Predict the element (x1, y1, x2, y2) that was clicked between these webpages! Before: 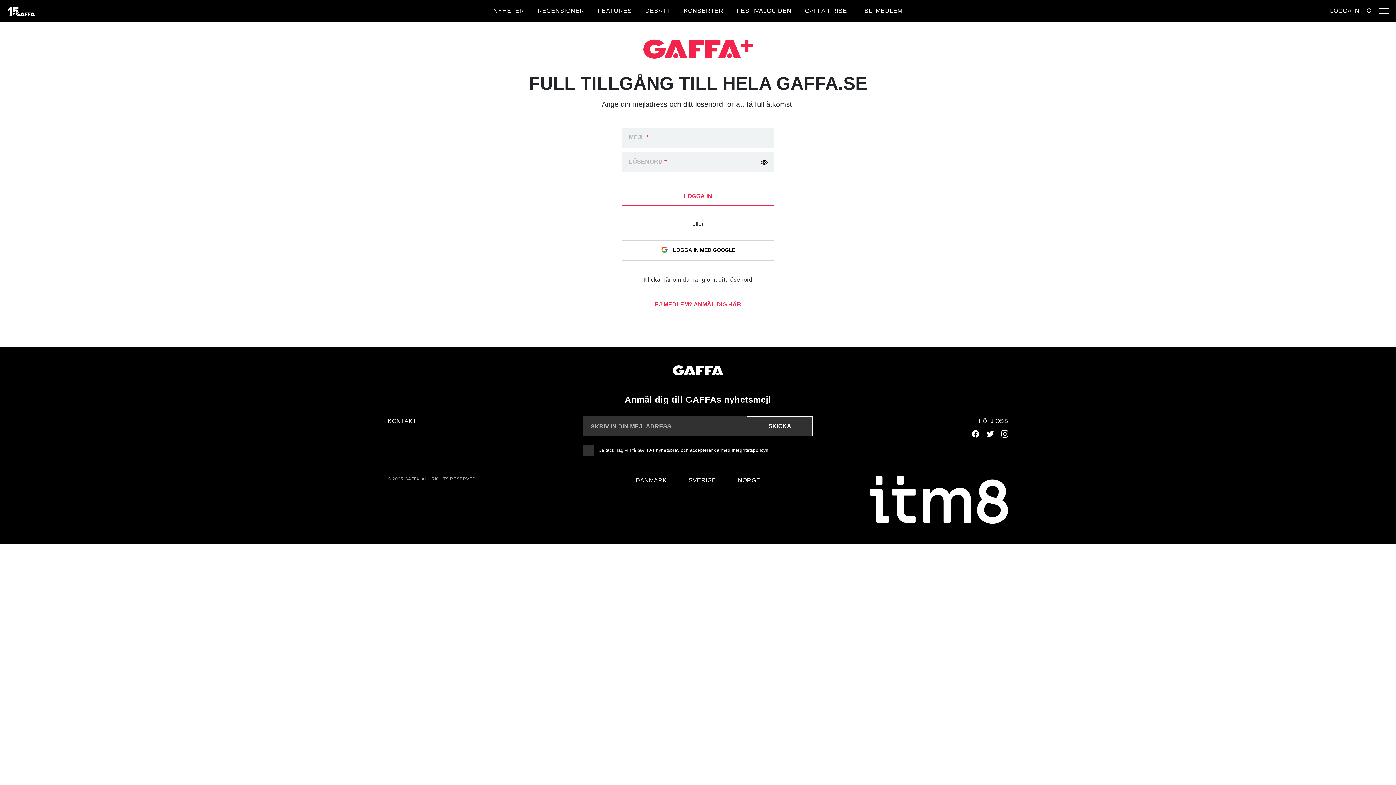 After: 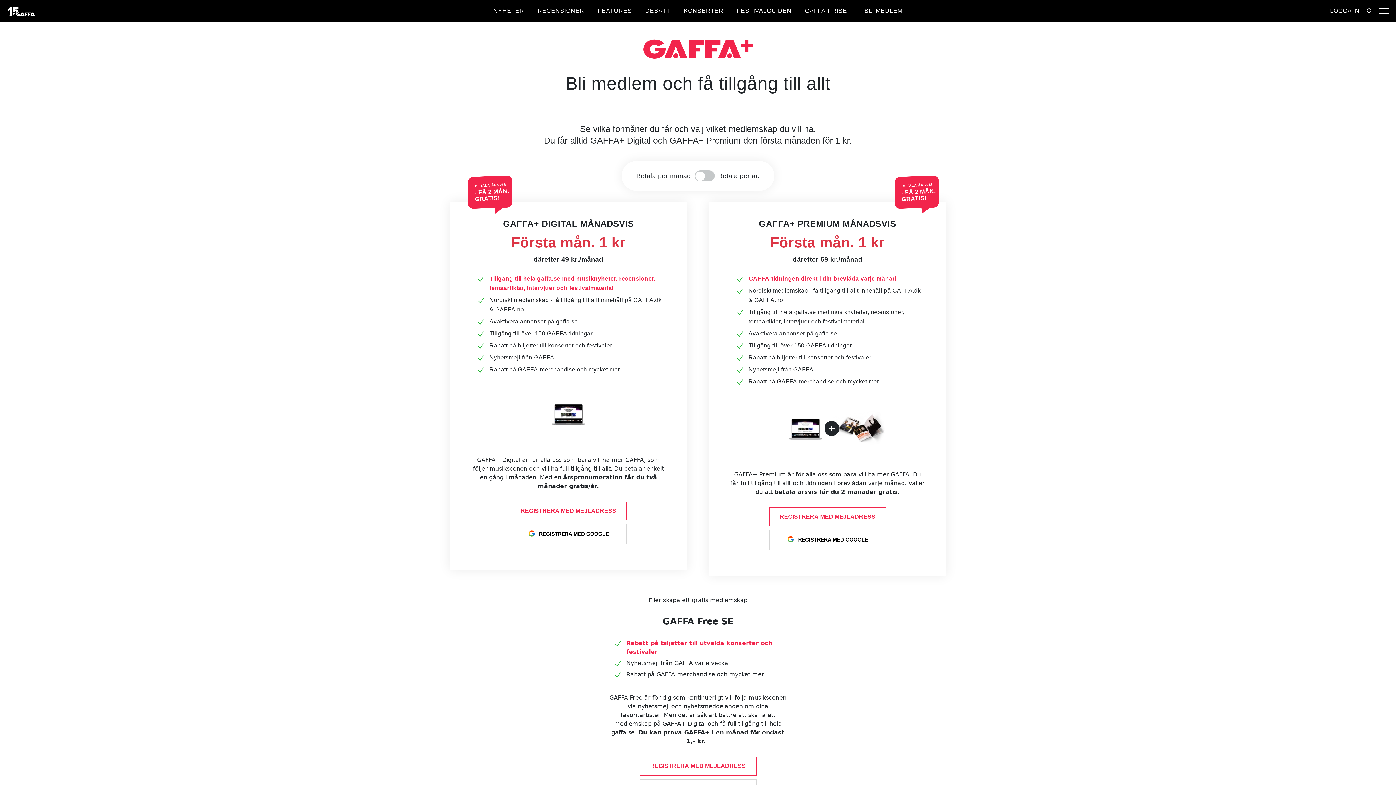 Action: label: BLI MEDLEM bbox: (864, 7, 902, 13)